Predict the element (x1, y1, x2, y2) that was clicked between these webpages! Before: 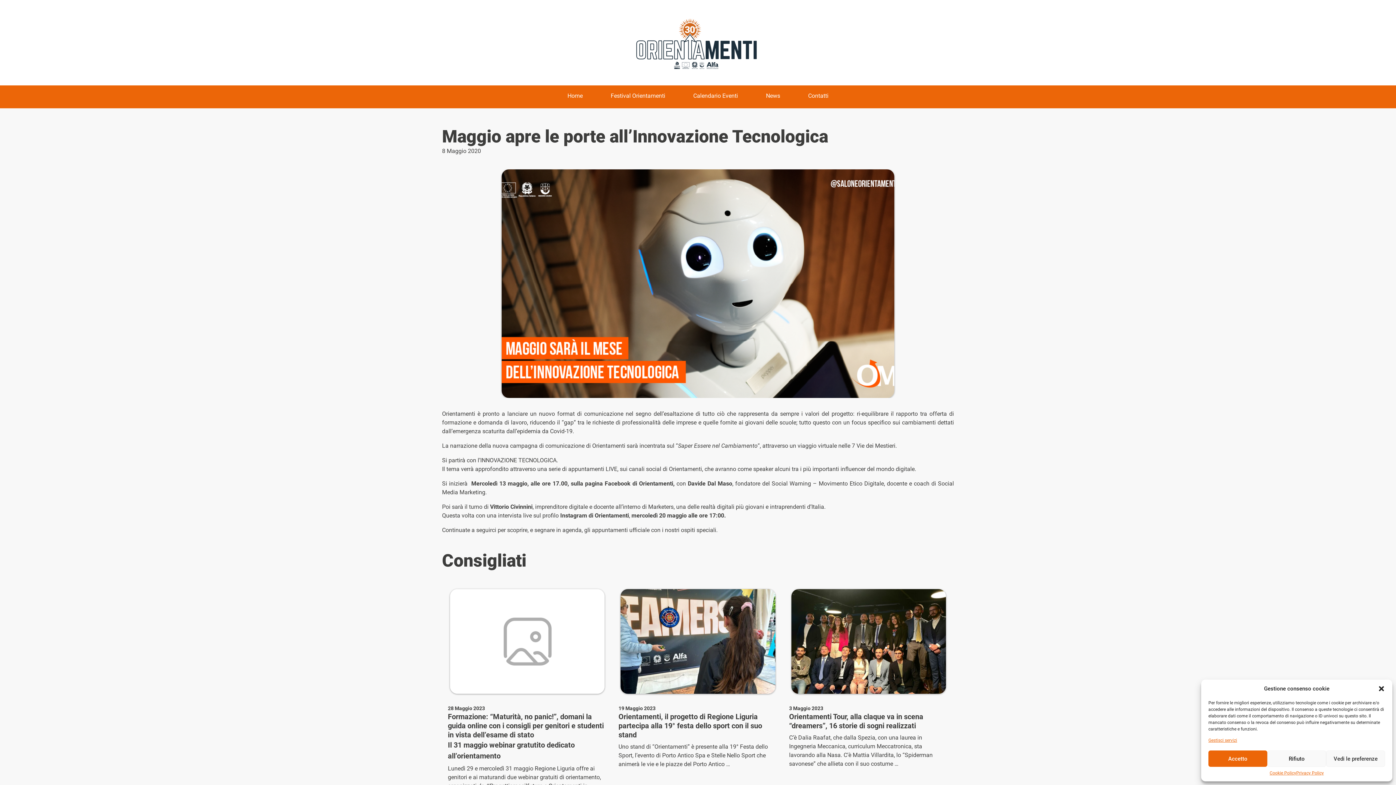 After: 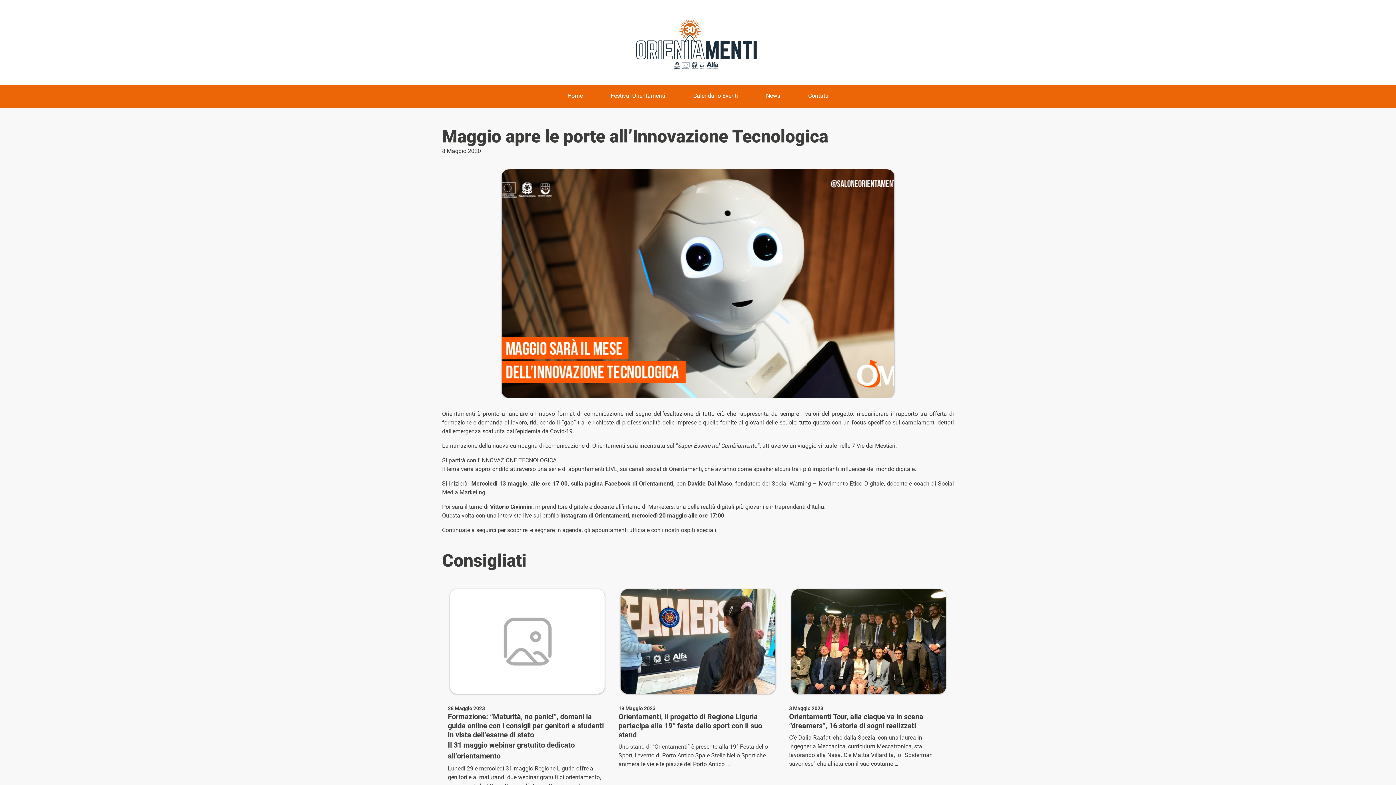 Action: bbox: (1267, 750, 1326, 767) label: Rifiuto